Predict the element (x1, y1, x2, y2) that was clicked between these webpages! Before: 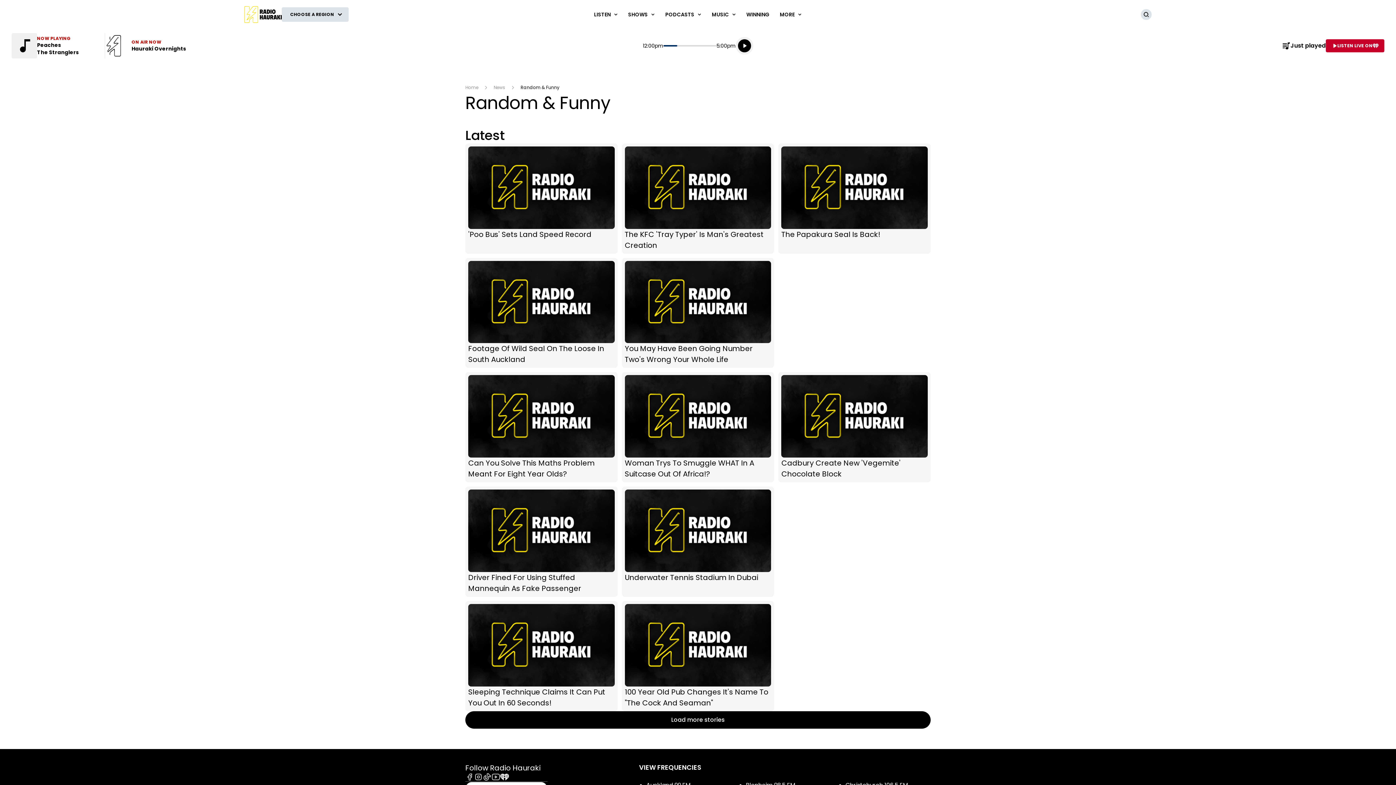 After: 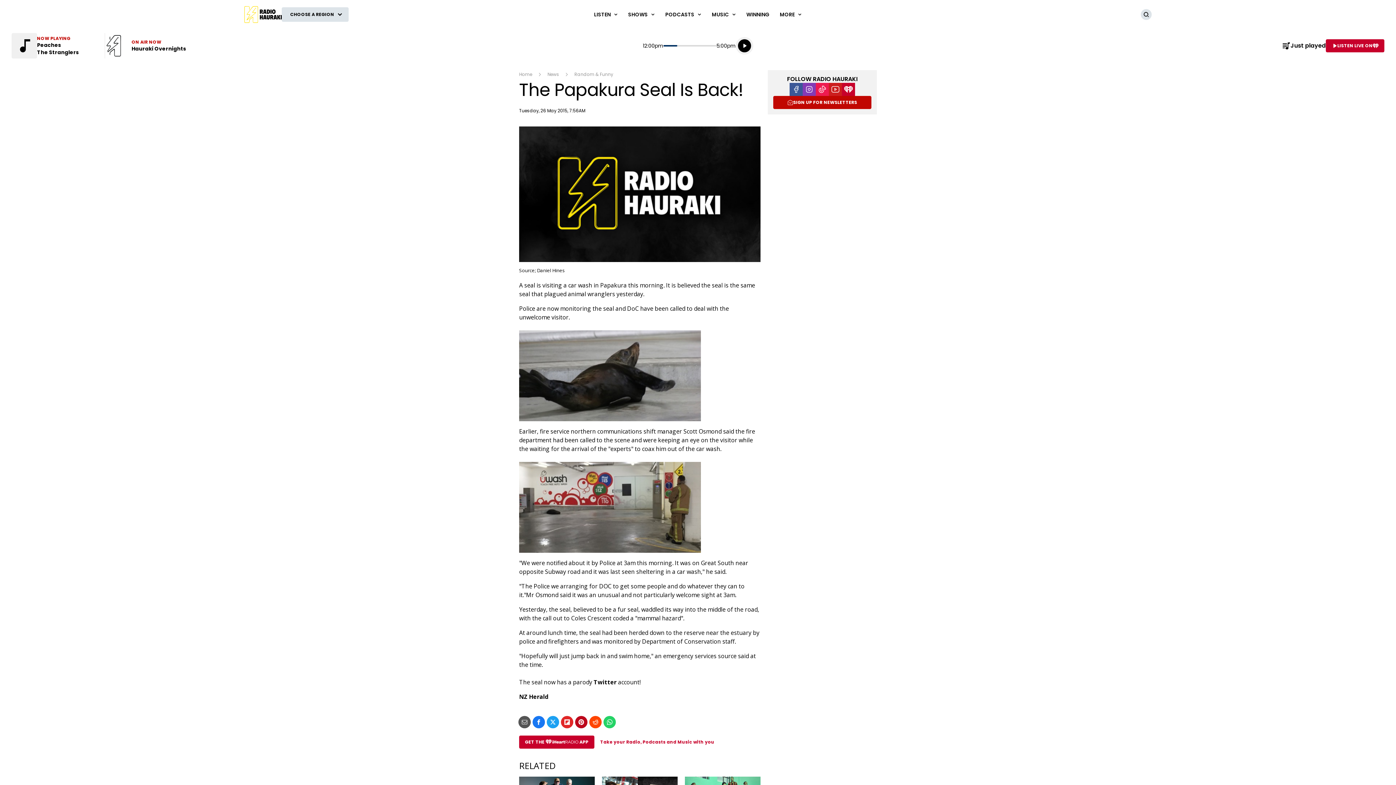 Action: bbox: (778, 143, 930, 253) label: The Papakura Seal Is Back!